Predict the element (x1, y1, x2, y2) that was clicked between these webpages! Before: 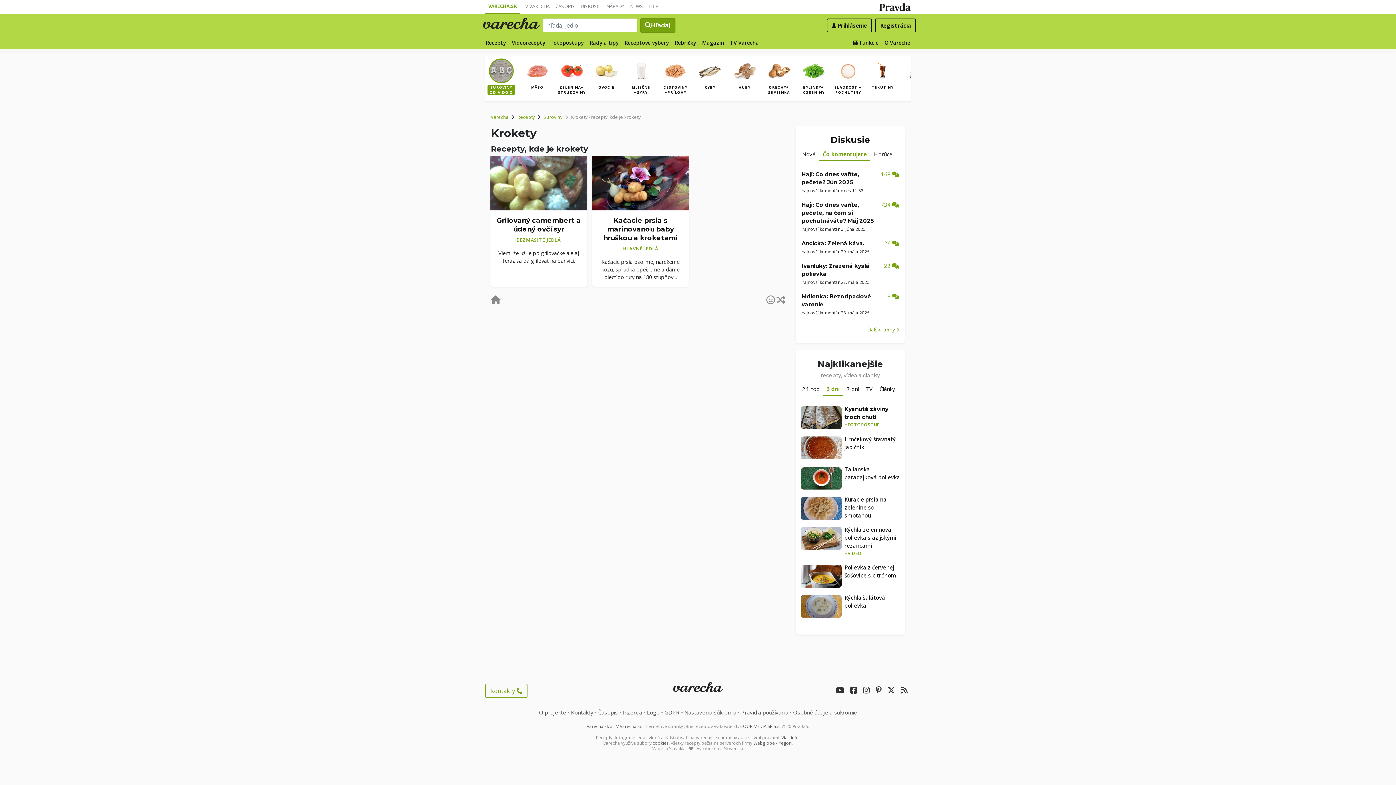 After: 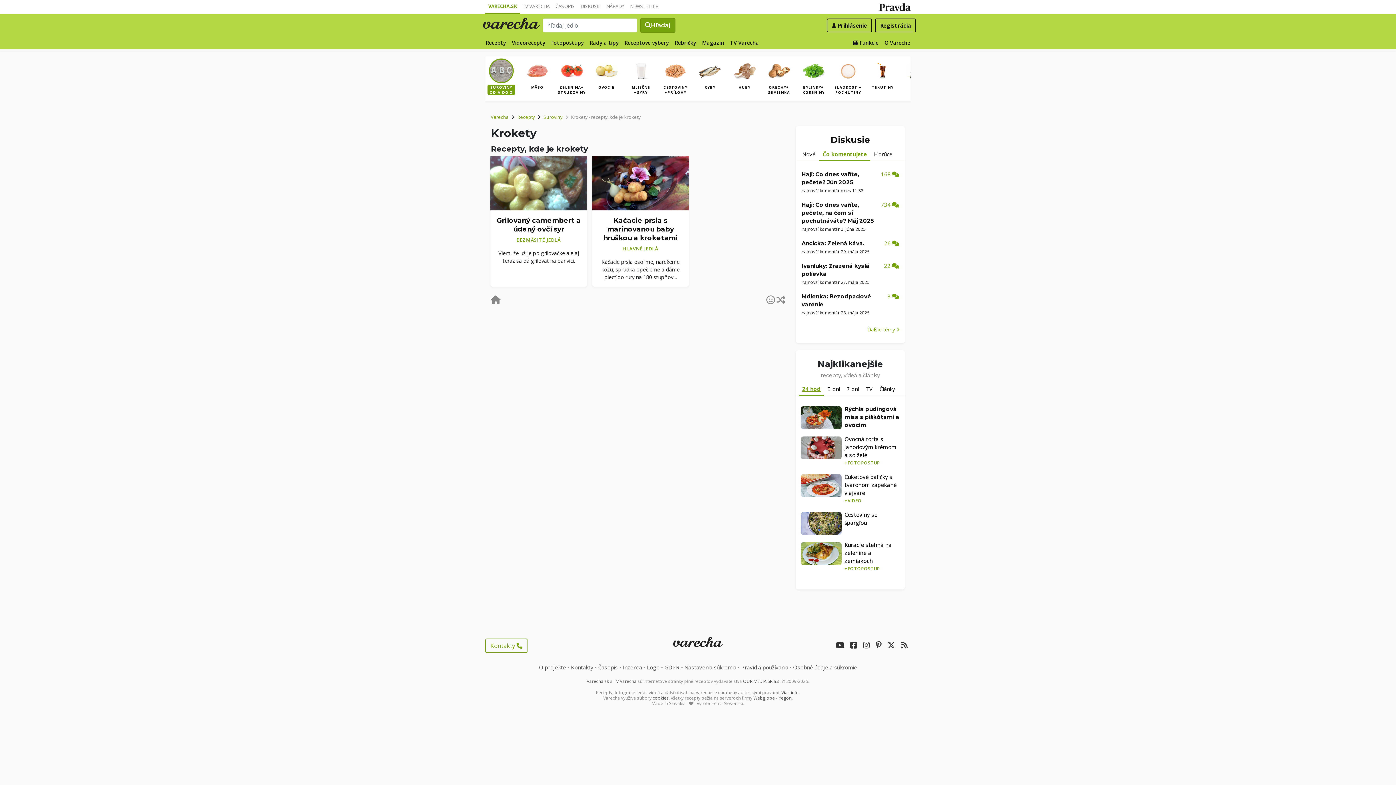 Action: bbox: (798, 382, 823, 395) label: 24 hod